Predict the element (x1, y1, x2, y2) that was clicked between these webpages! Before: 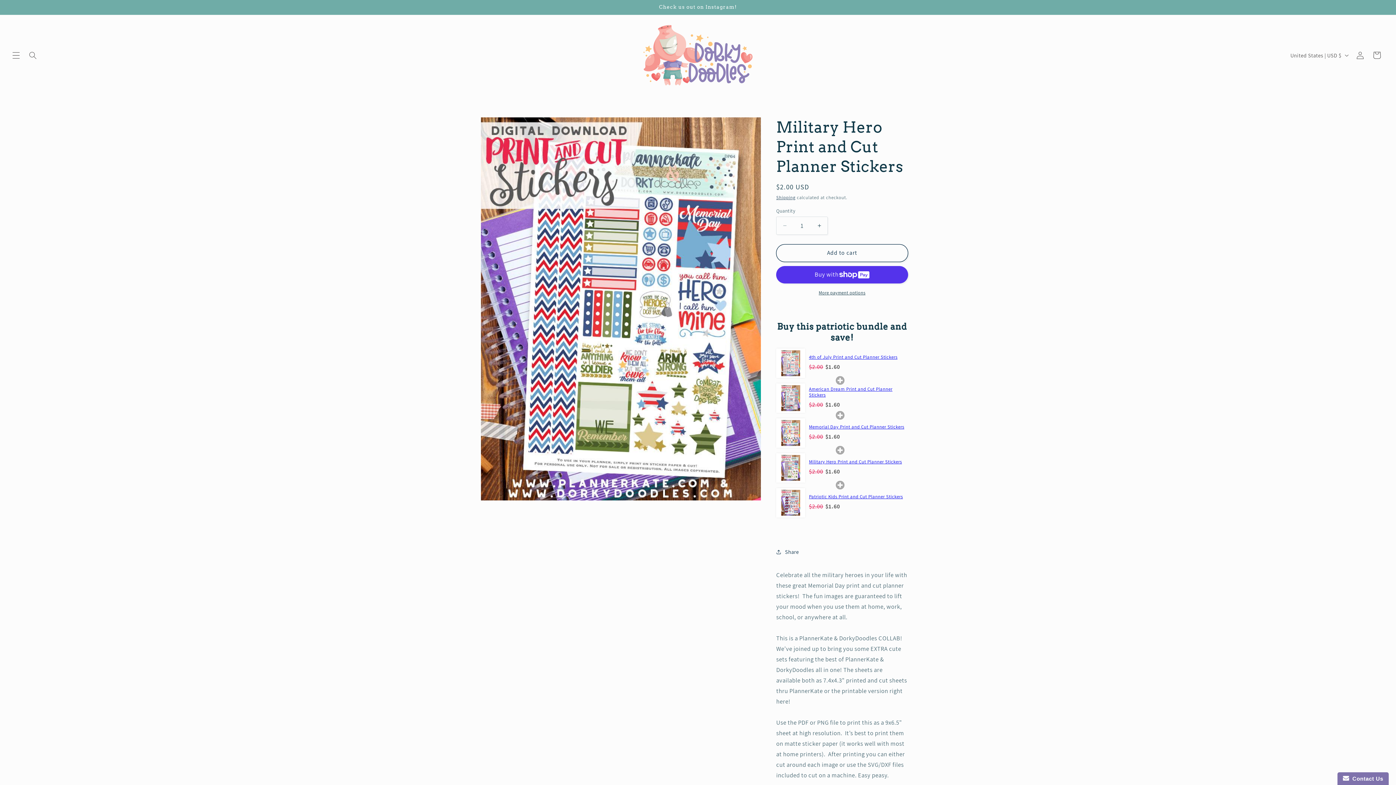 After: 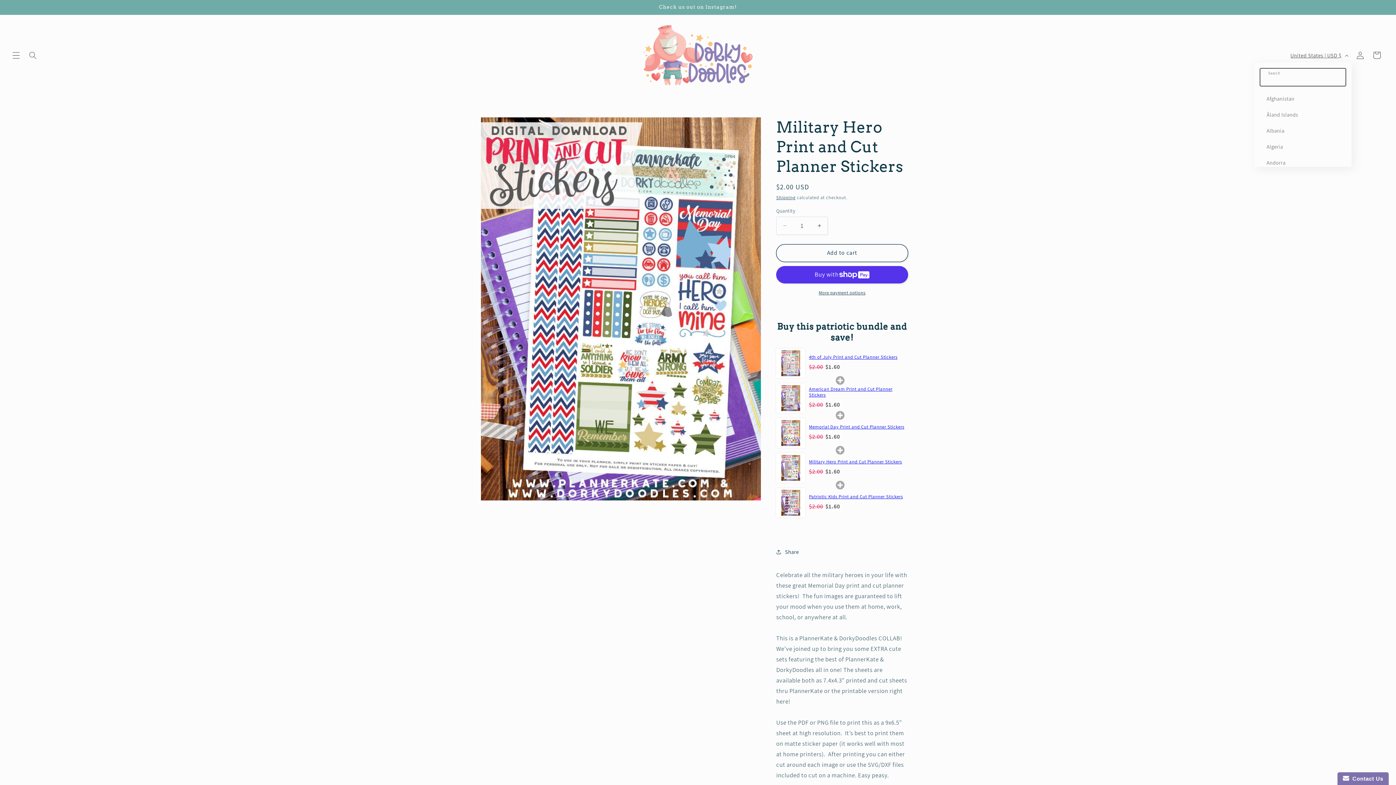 Action: bbox: (1286, 48, 1352, 62) label: United States | USD $